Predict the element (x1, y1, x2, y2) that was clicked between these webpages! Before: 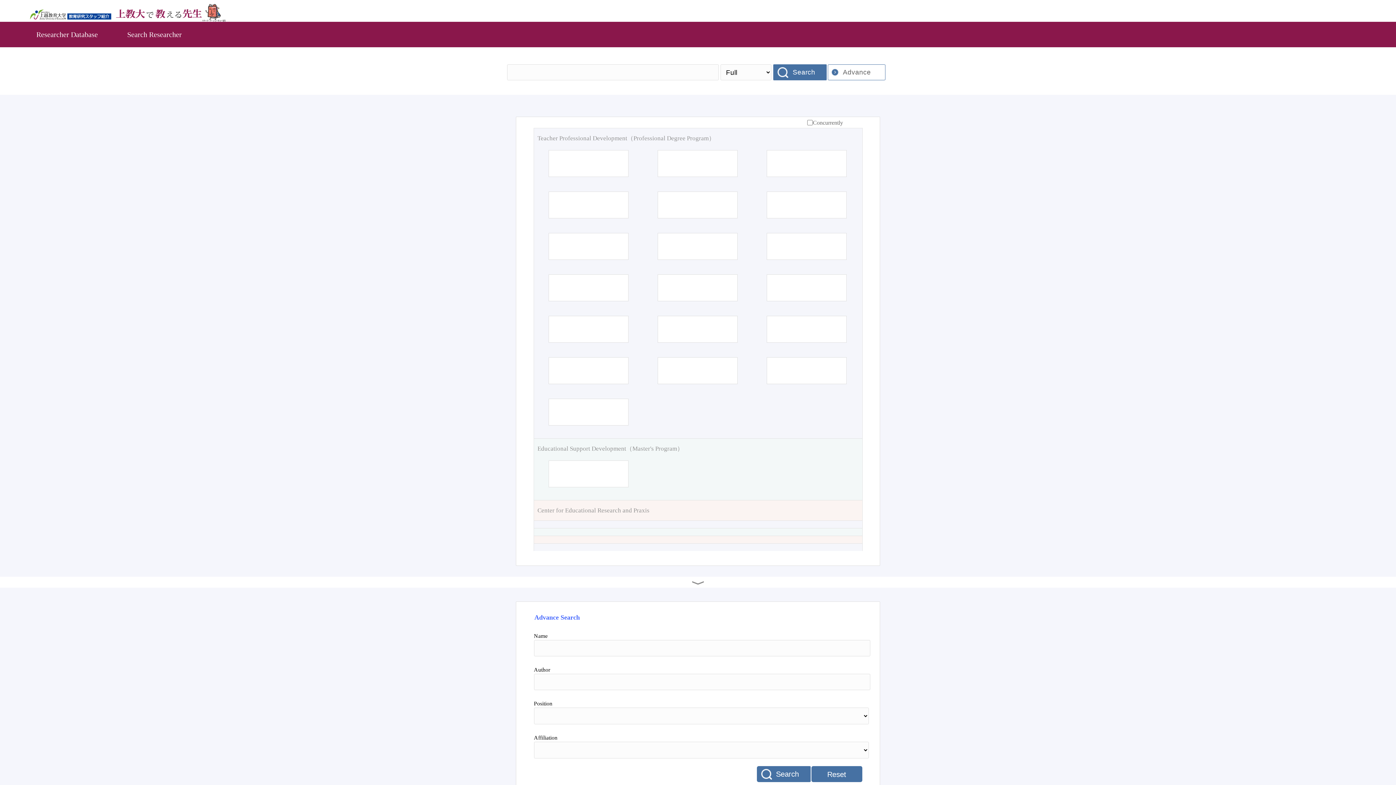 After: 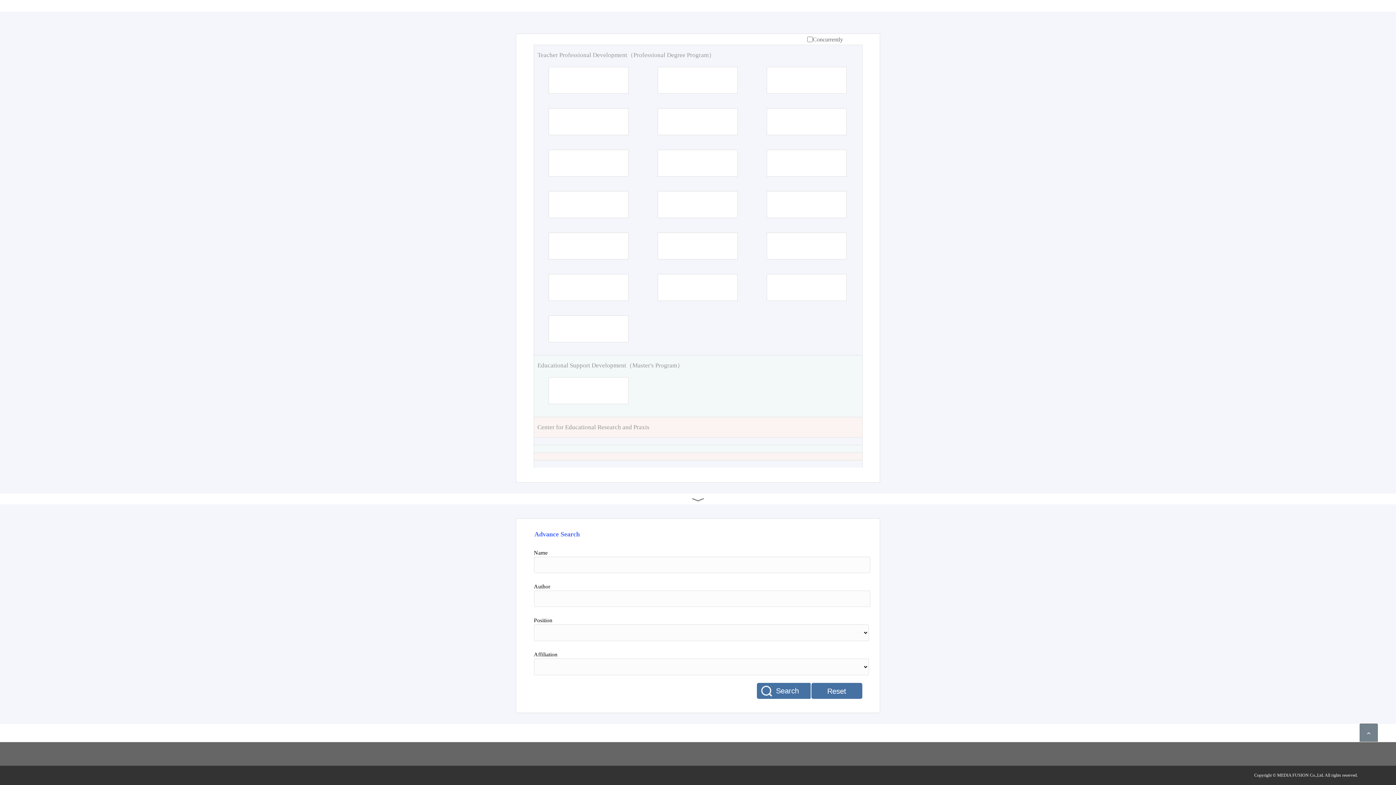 Action: bbox: (692, 577, 704, 588)